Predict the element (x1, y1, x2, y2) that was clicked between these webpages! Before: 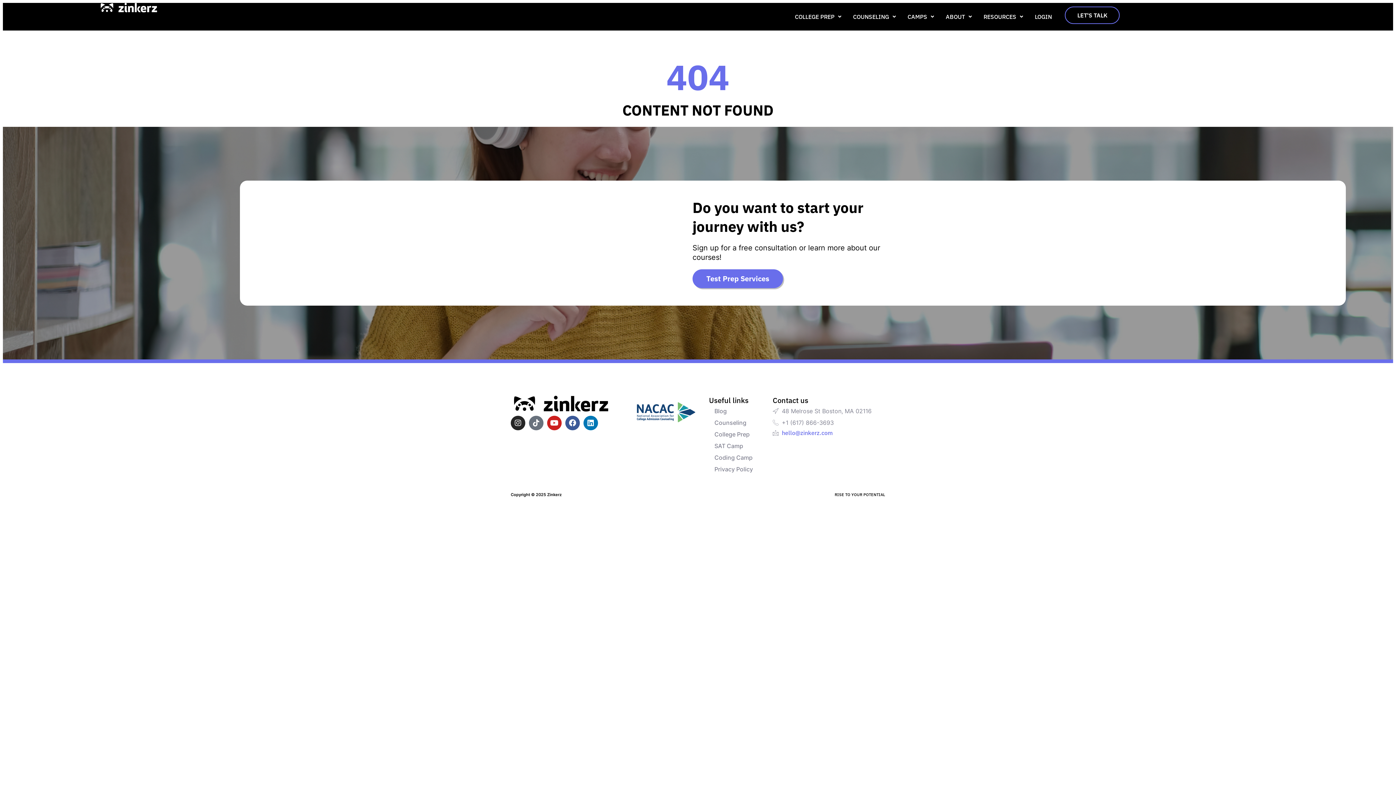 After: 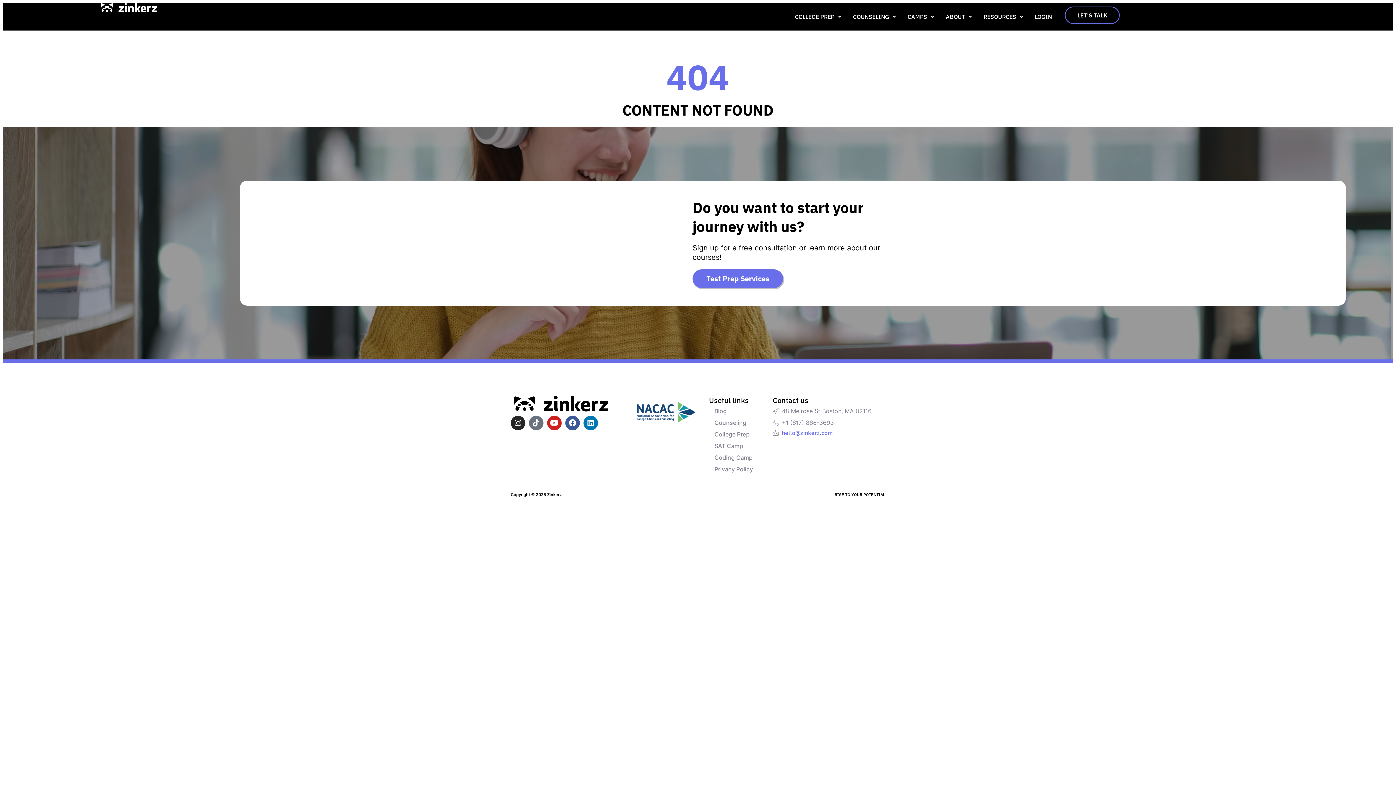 Action: label: hello@zinkerz.com bbox: (782, 428, 832, 437)